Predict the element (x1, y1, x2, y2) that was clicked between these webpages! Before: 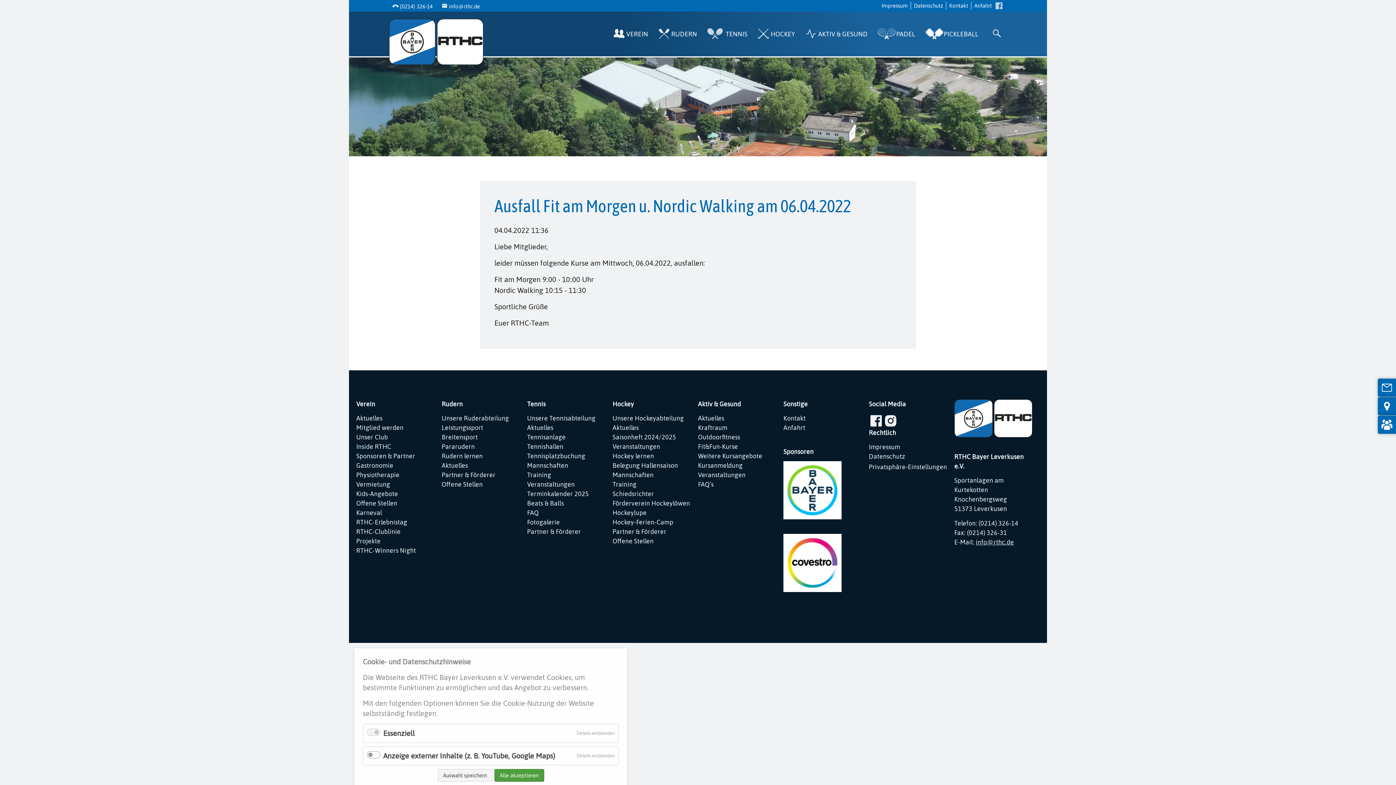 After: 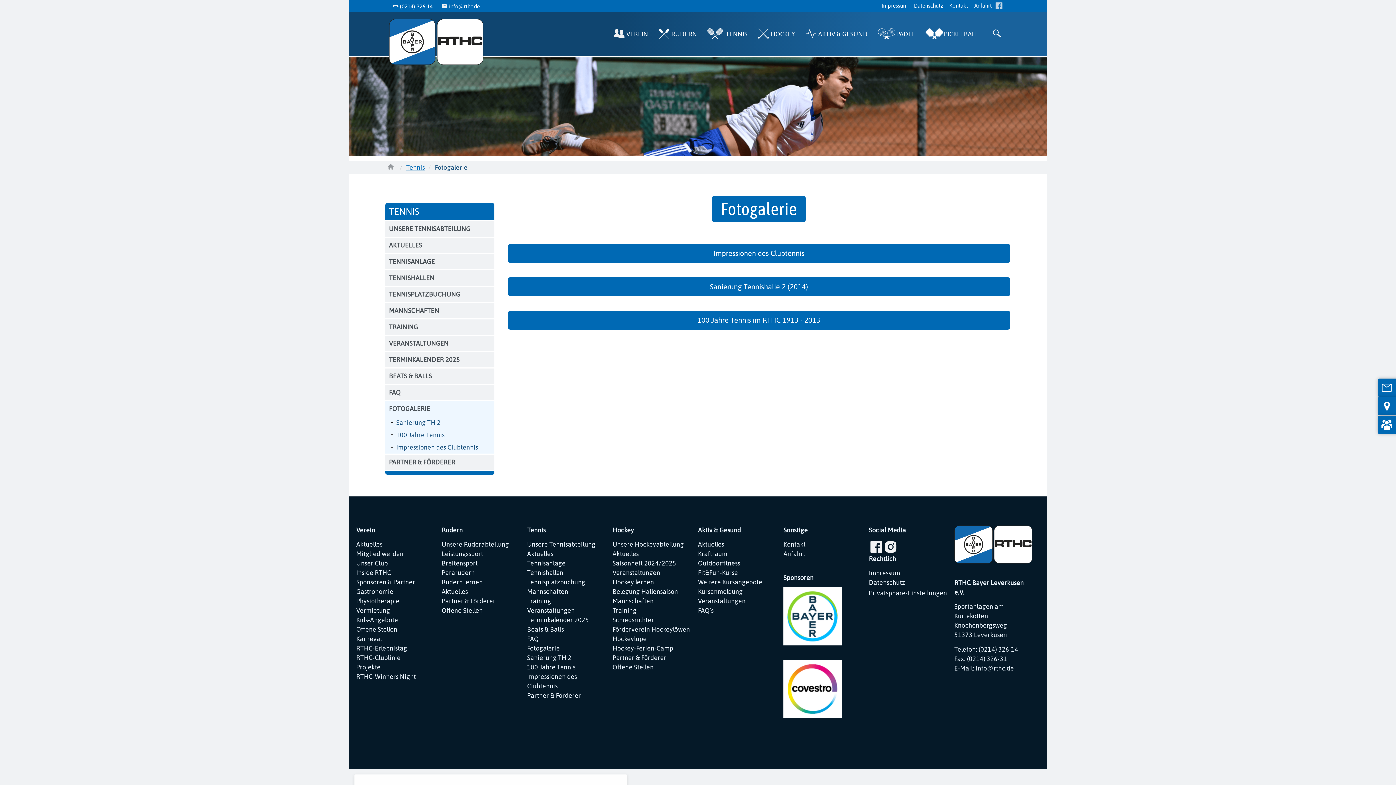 Action: label: Fotogalerie bbox: (527, 517, 605, 527)